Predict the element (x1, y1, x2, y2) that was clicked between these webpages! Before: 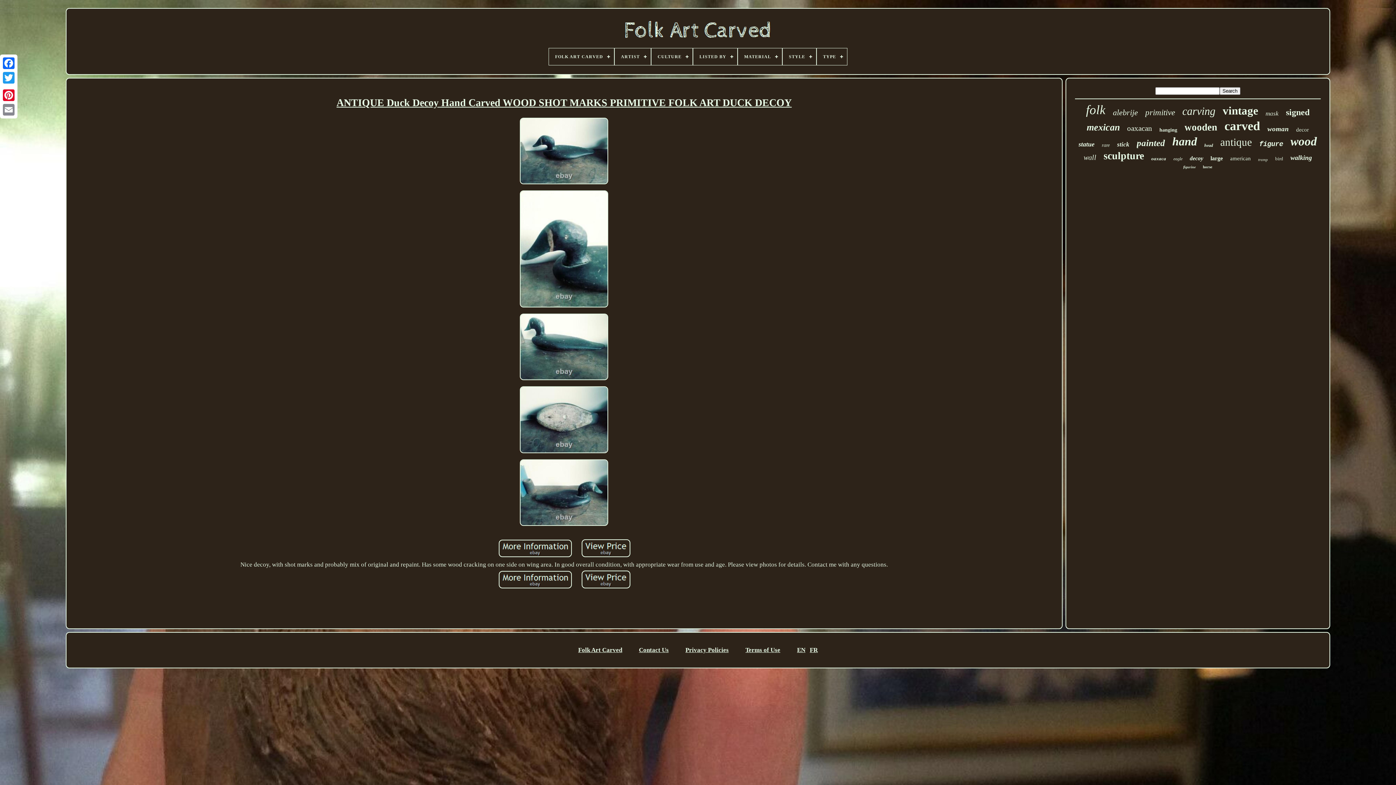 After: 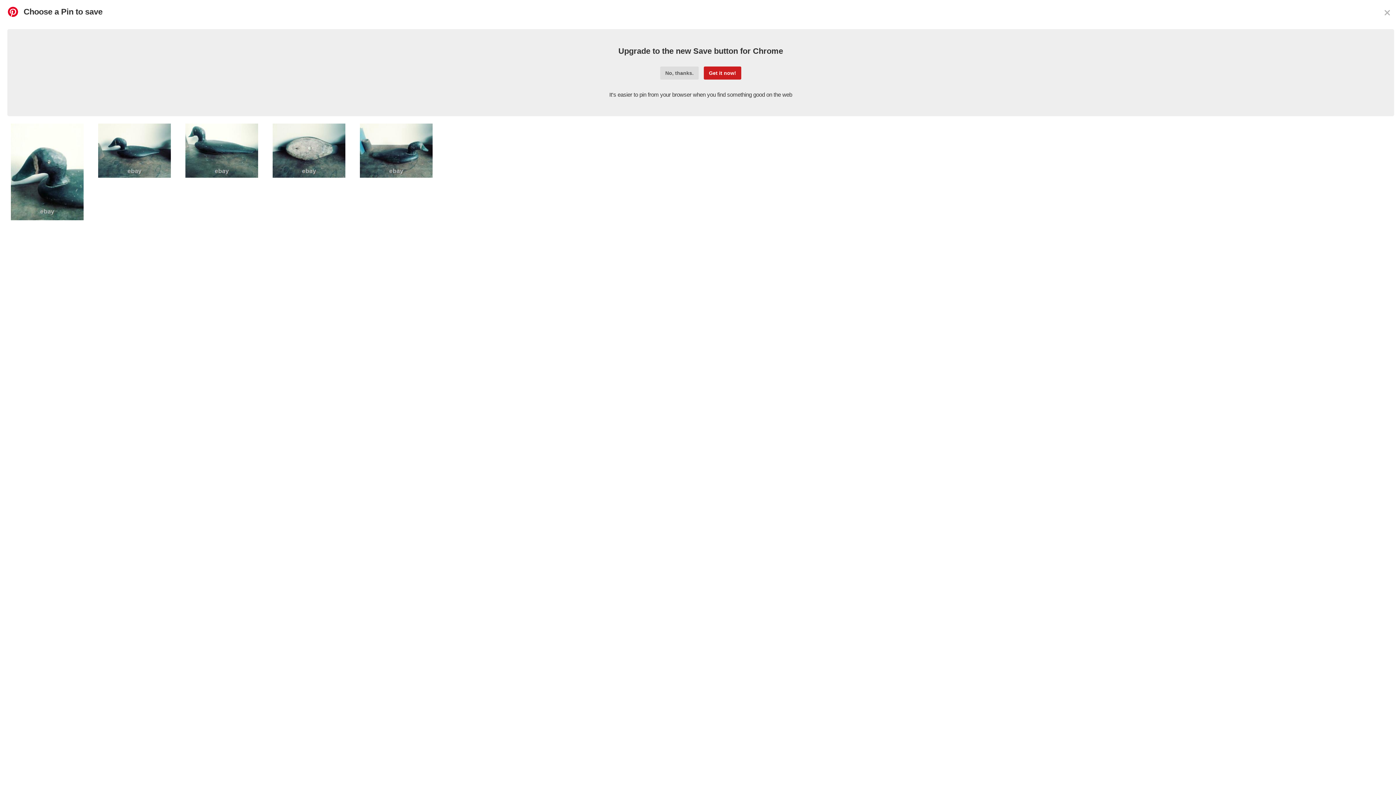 Action: bbox: (1, 88, 16, 102)